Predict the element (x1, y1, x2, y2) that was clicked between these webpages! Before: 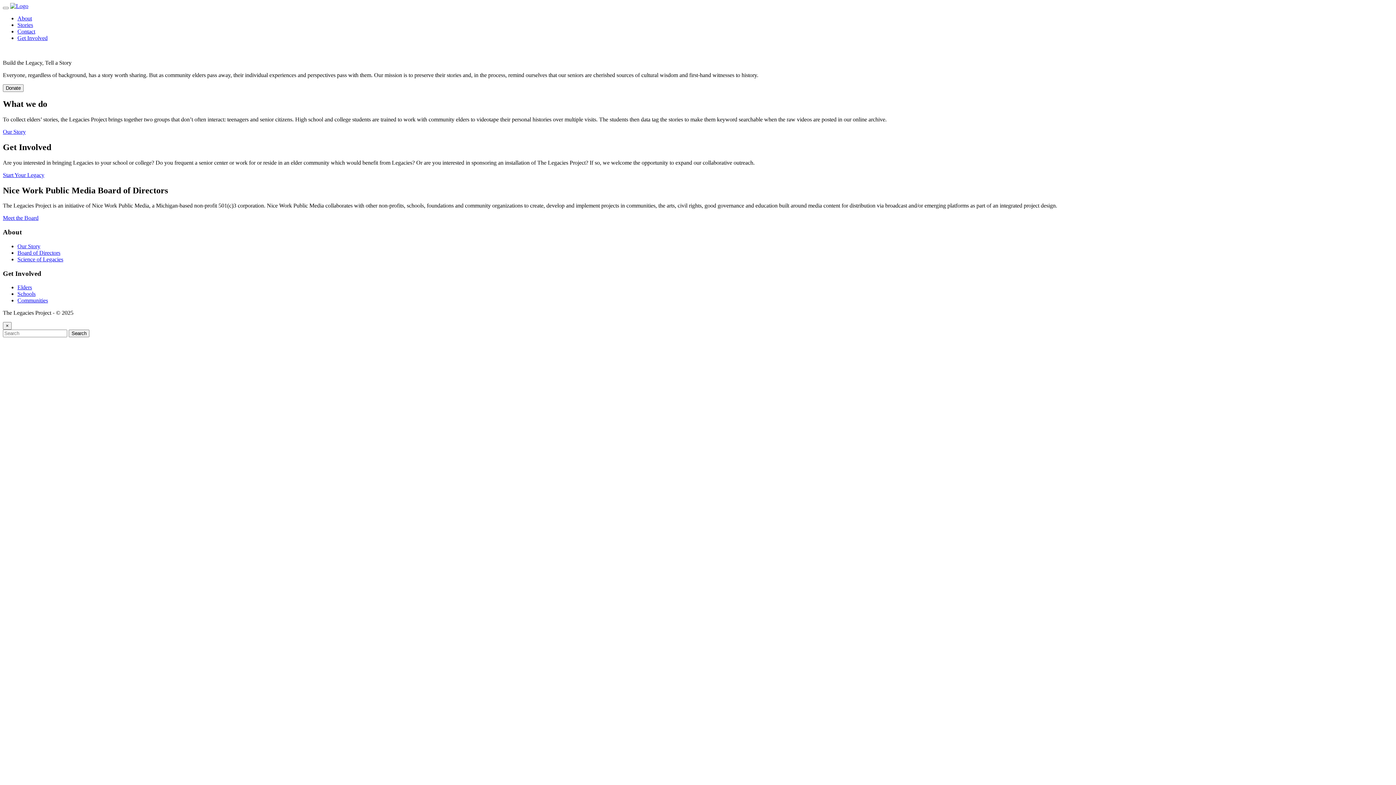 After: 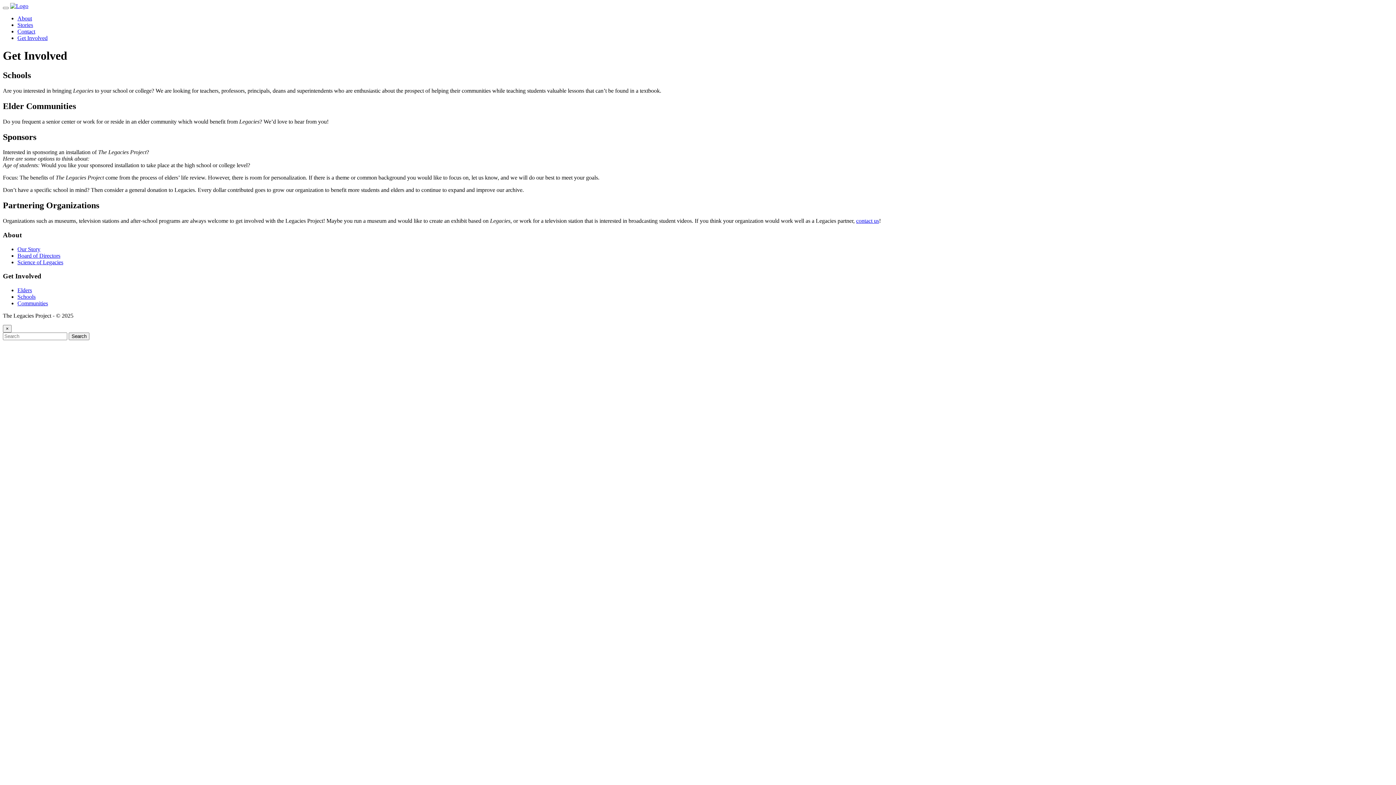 Action: label: Get Involved bbox: (17, 34, 47, 41)